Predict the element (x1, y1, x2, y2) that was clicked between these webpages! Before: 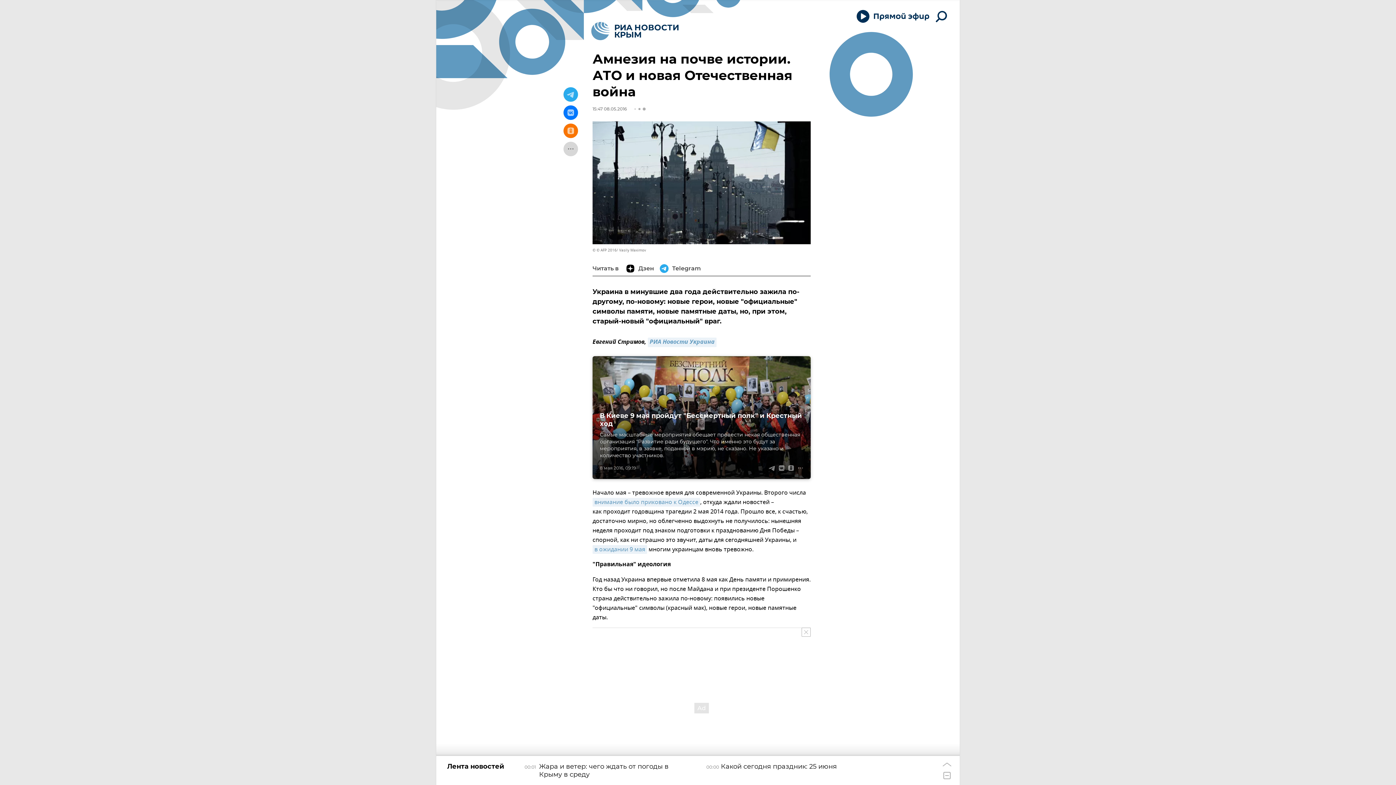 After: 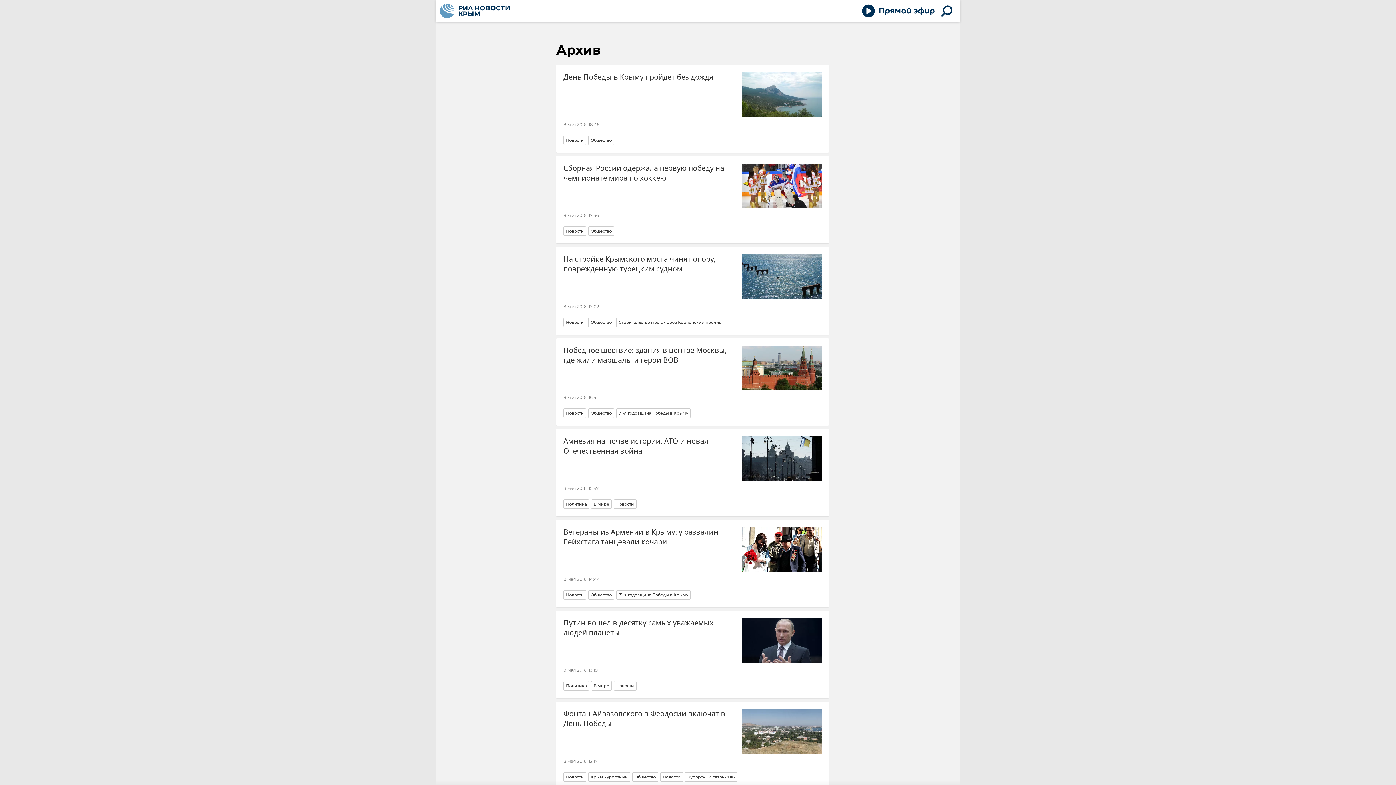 Action: label: 15:47 08.05.2016 bbox: (592, 106, 626, 111)